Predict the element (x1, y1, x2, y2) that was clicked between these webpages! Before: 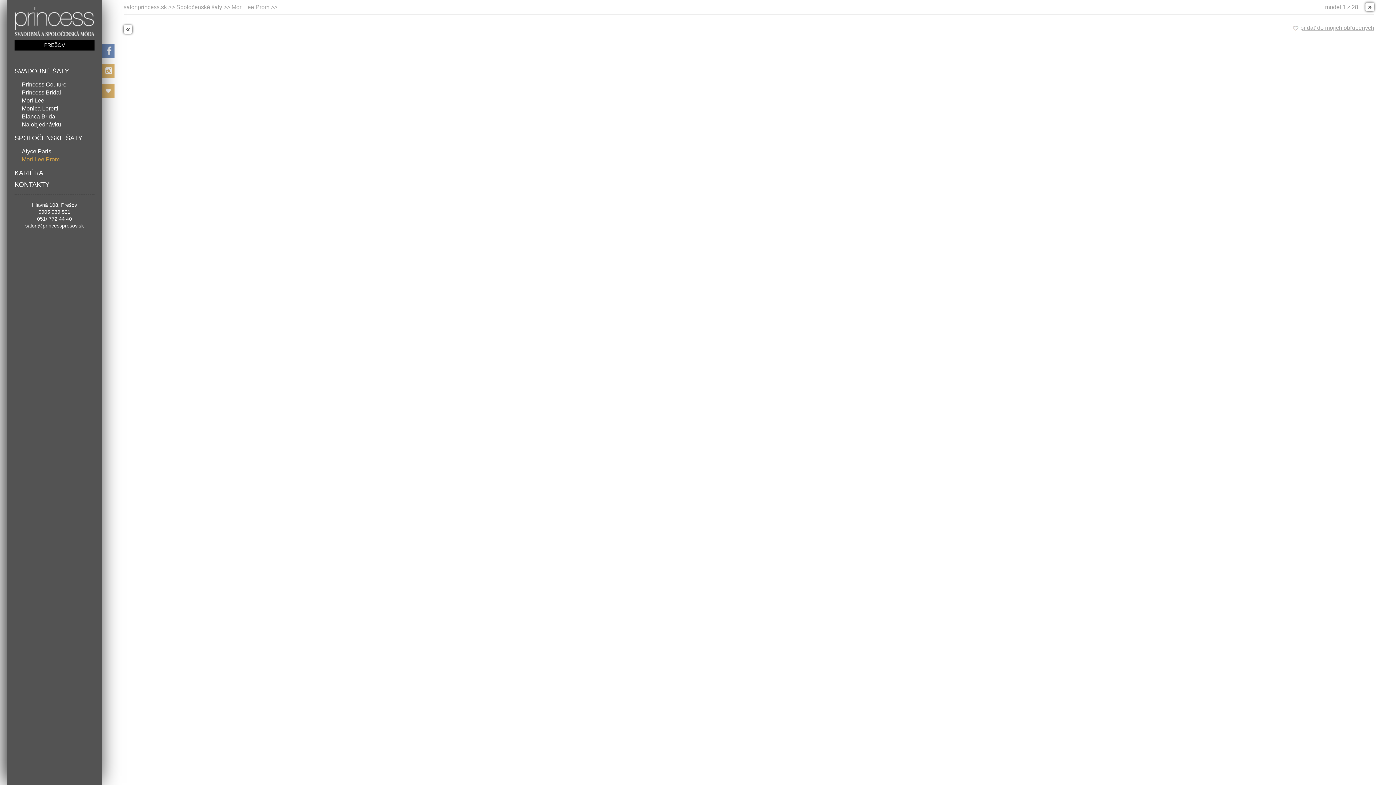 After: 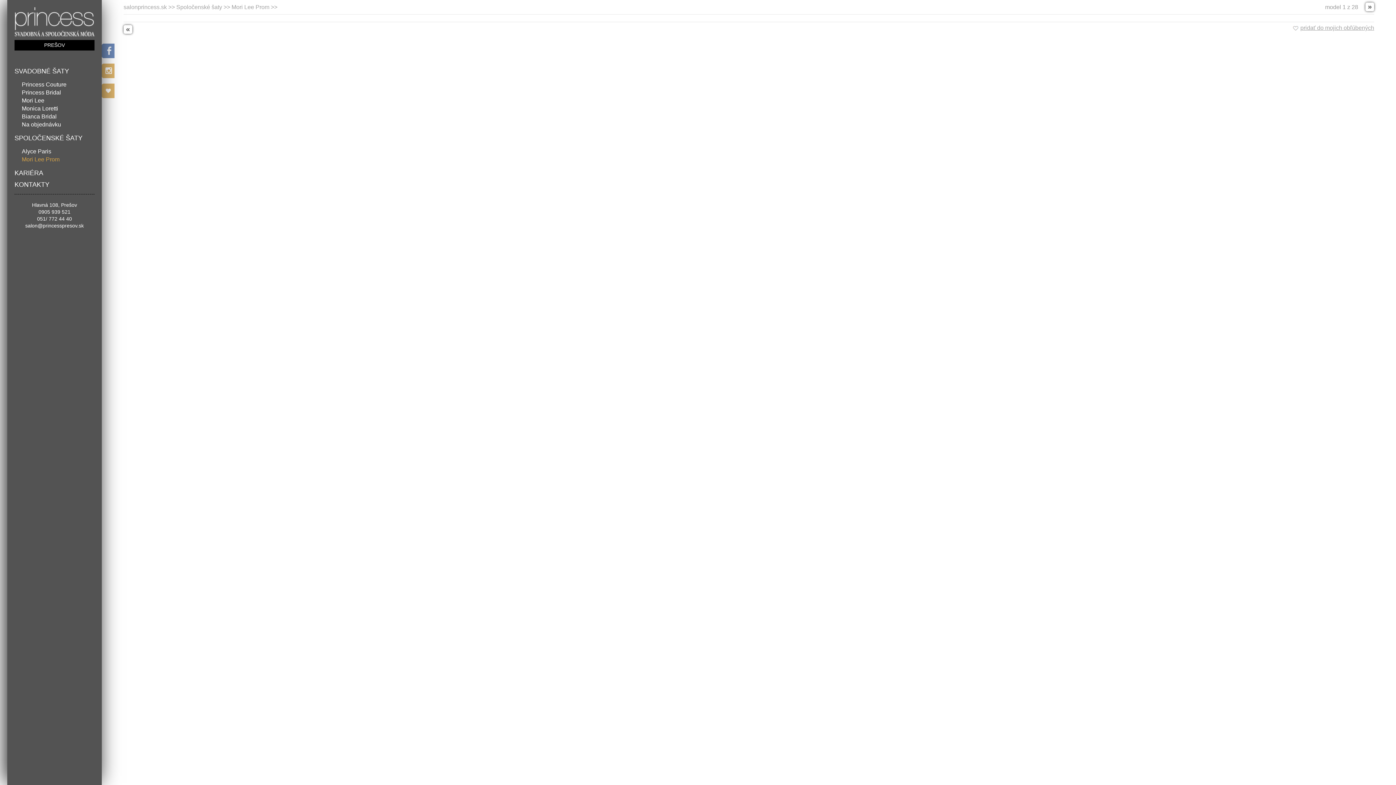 Action: bbox: (101, 43, 114, 58) label:  